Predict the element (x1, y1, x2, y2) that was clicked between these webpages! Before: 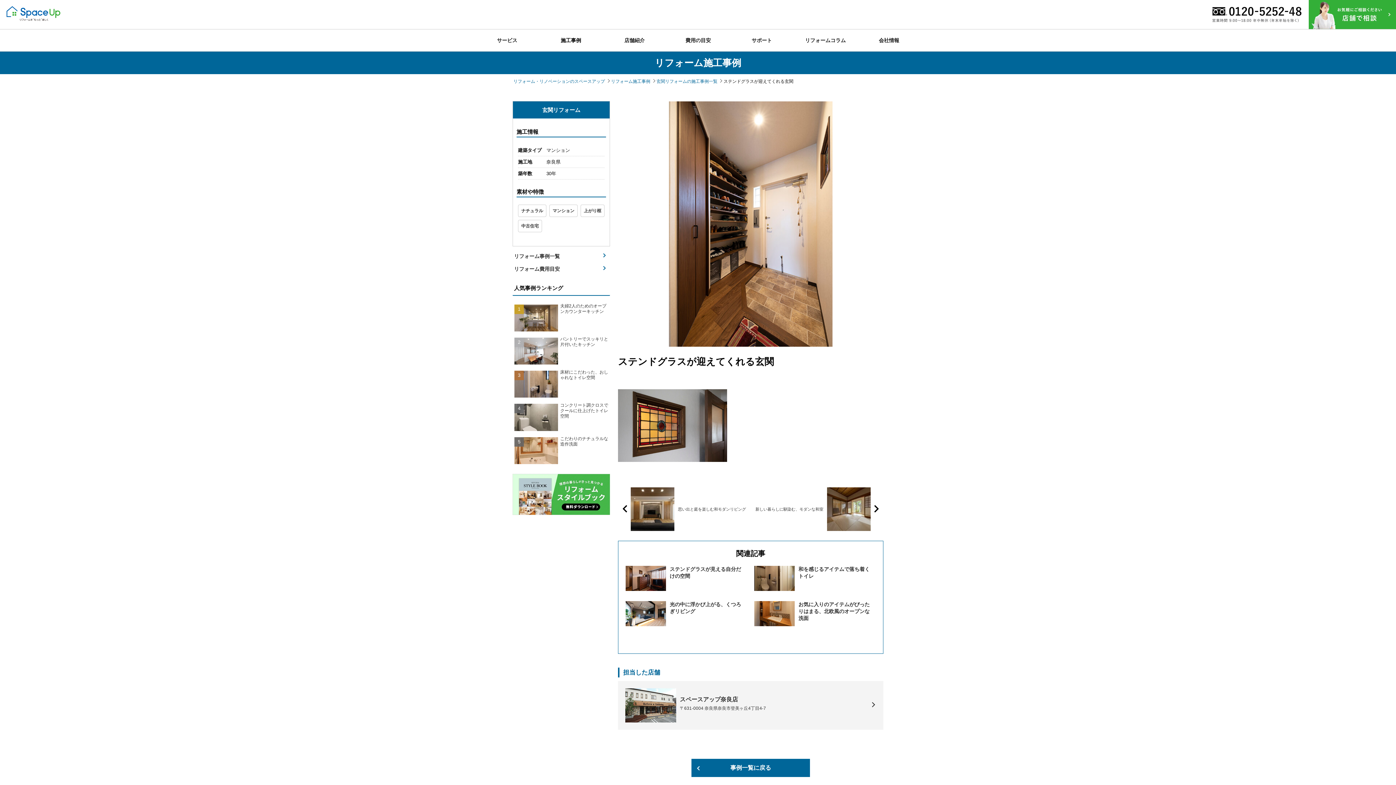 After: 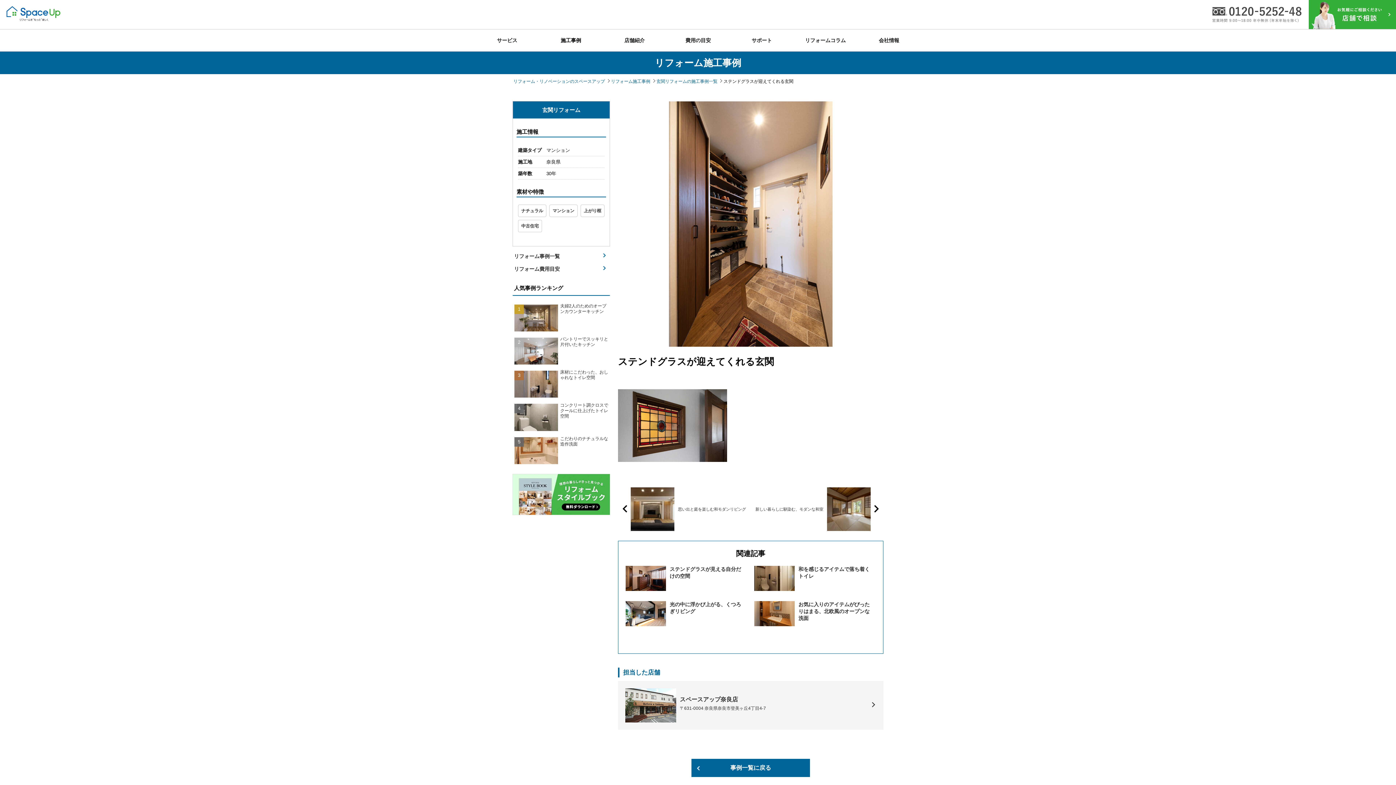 Action: bbox: (1212, 6, 1301, 22)